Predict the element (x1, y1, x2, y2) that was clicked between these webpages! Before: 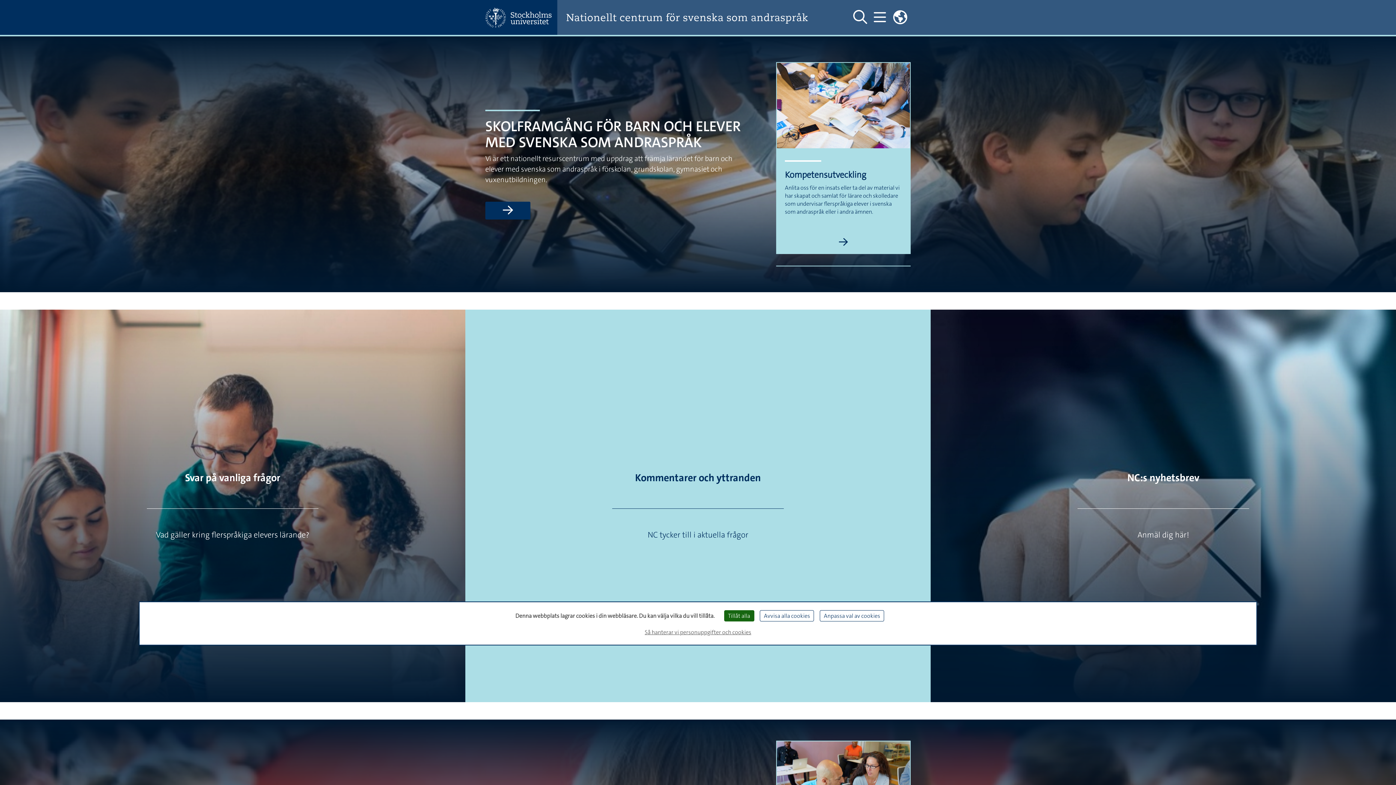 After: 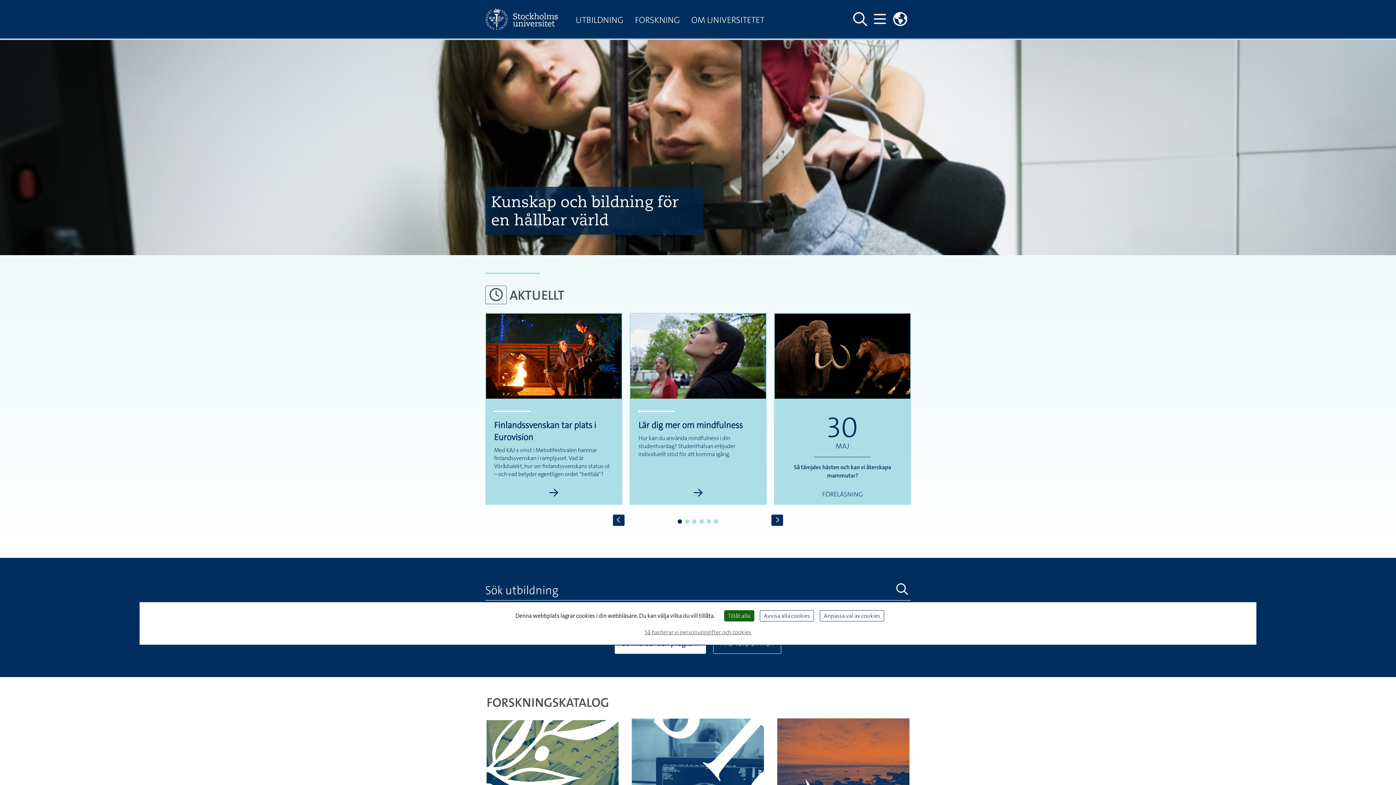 Action: bbox: (485, 7, 557, 27)